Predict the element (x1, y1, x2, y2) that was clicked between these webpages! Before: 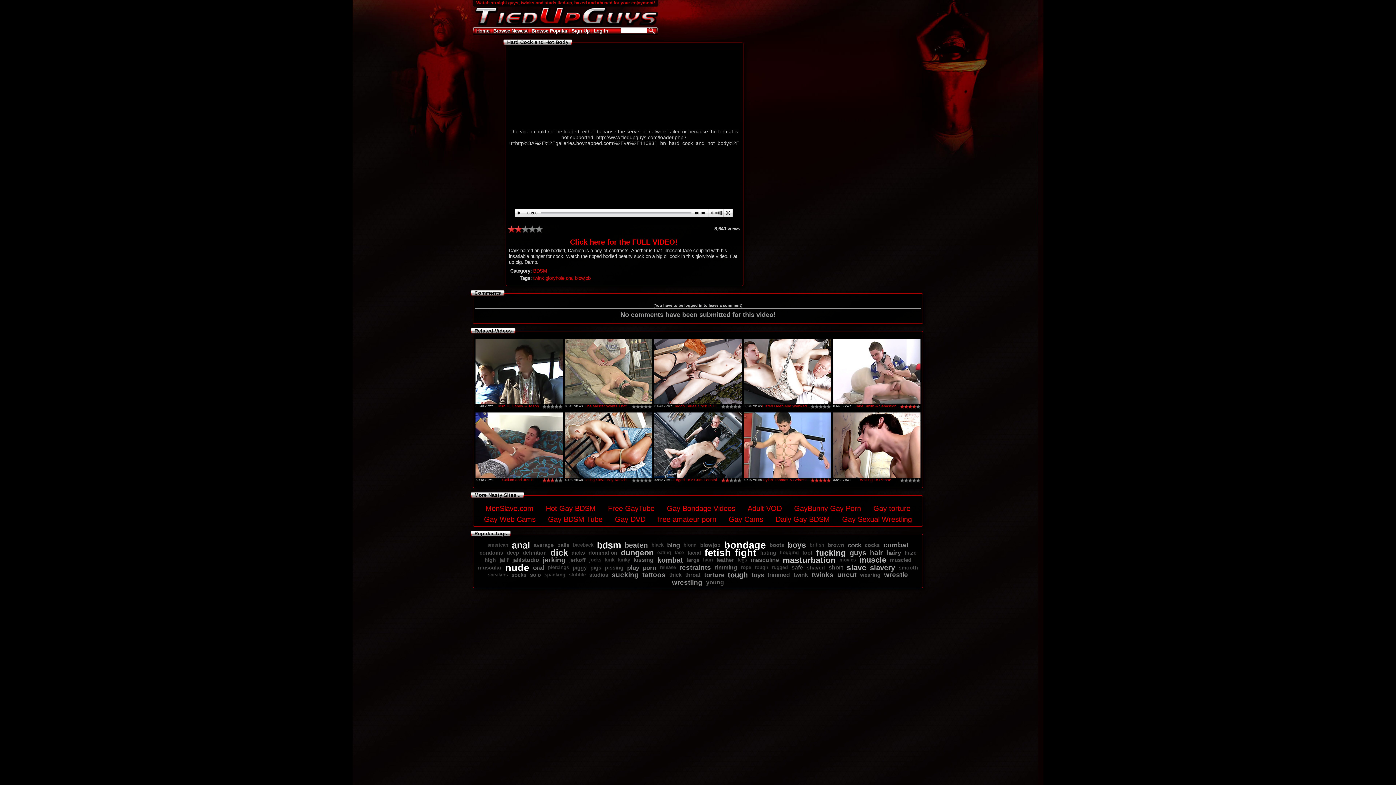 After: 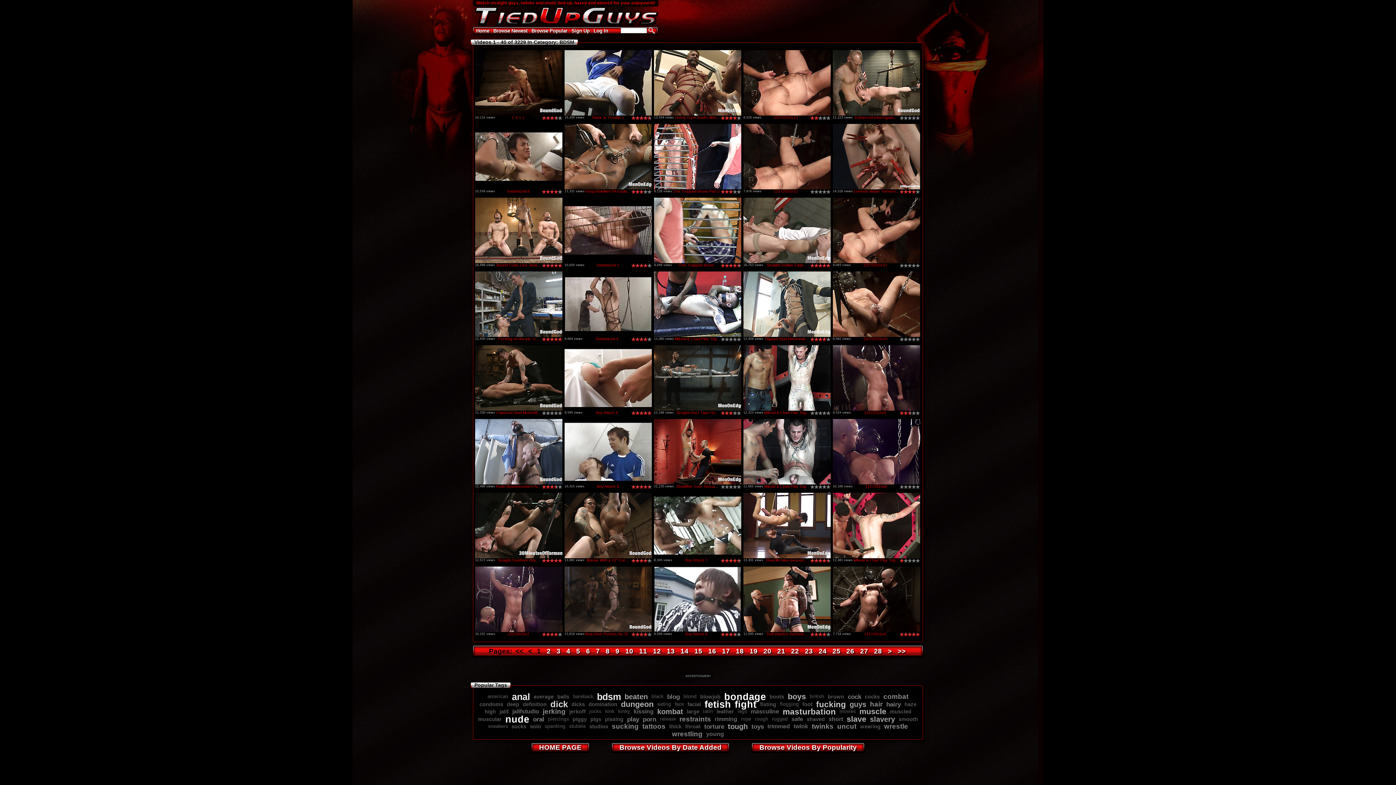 Action: bbox: (533, 268, 547, 273) label: BDSM